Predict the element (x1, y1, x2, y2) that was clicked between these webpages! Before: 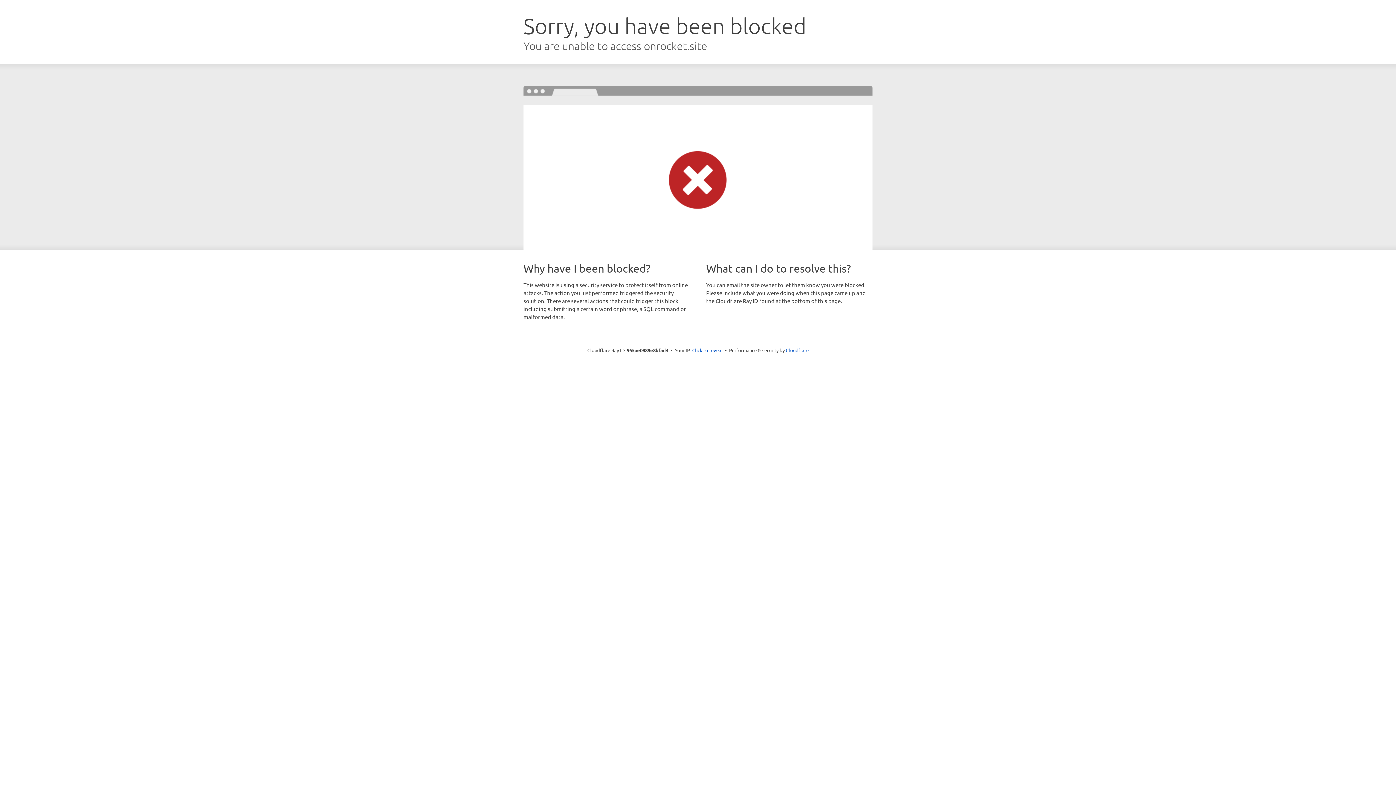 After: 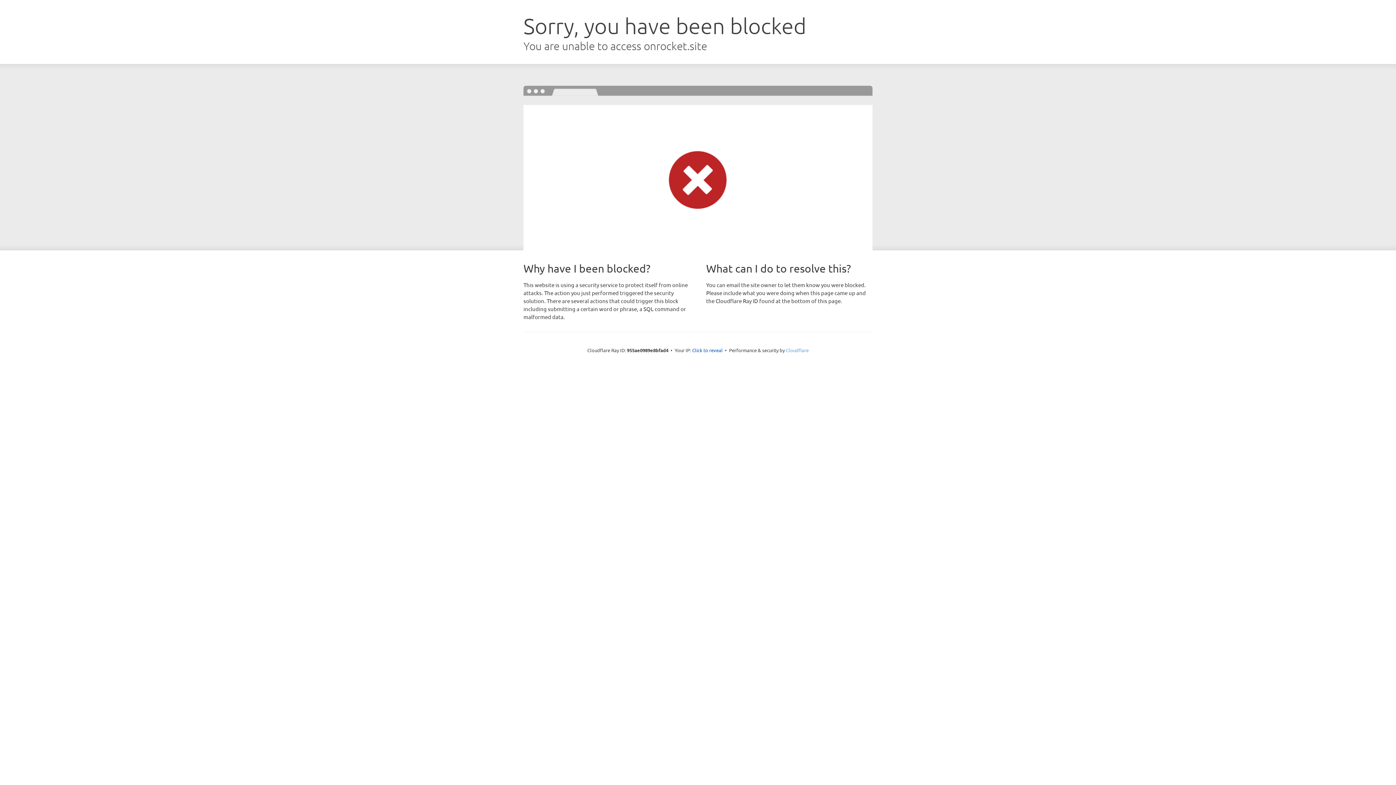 Action: bbox: (786, 347, 808, 353) label: Cloudflare